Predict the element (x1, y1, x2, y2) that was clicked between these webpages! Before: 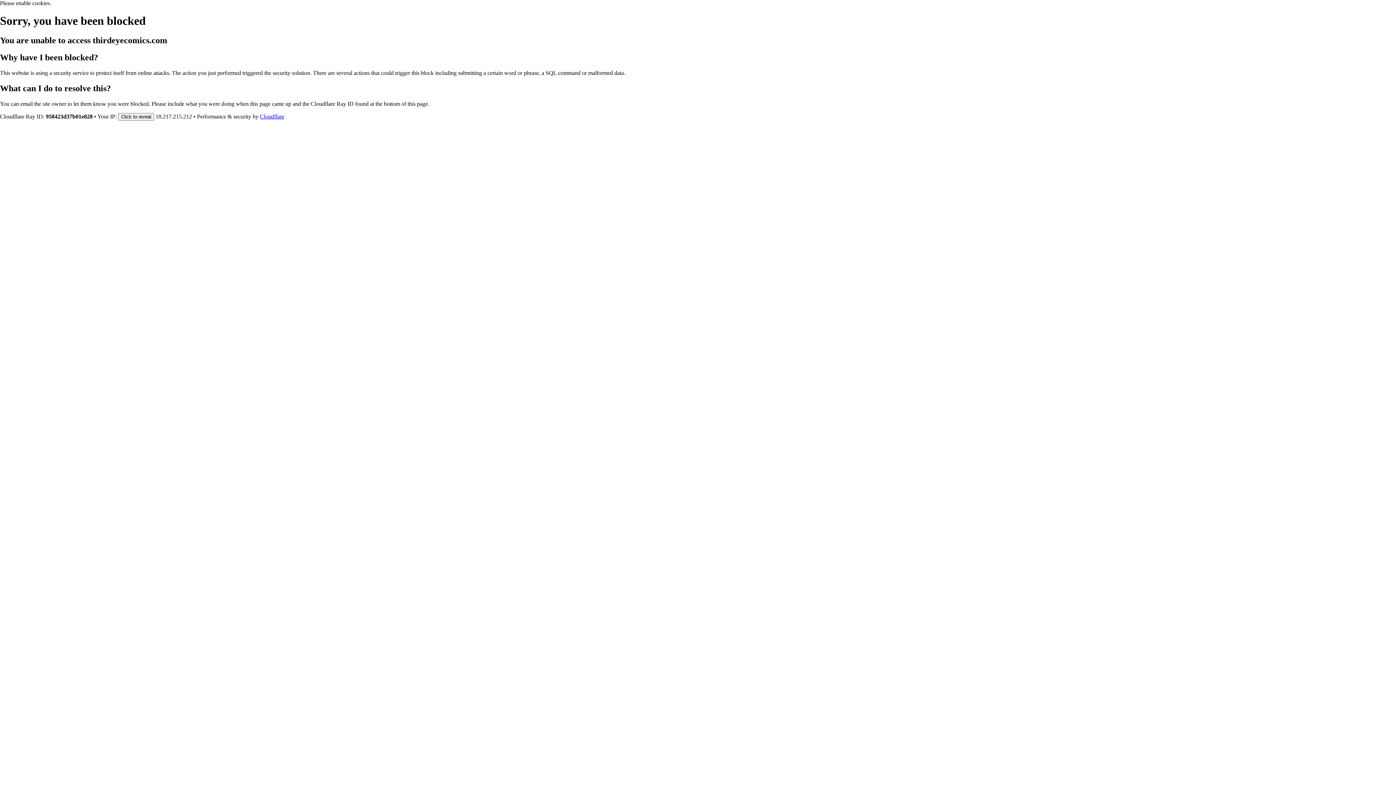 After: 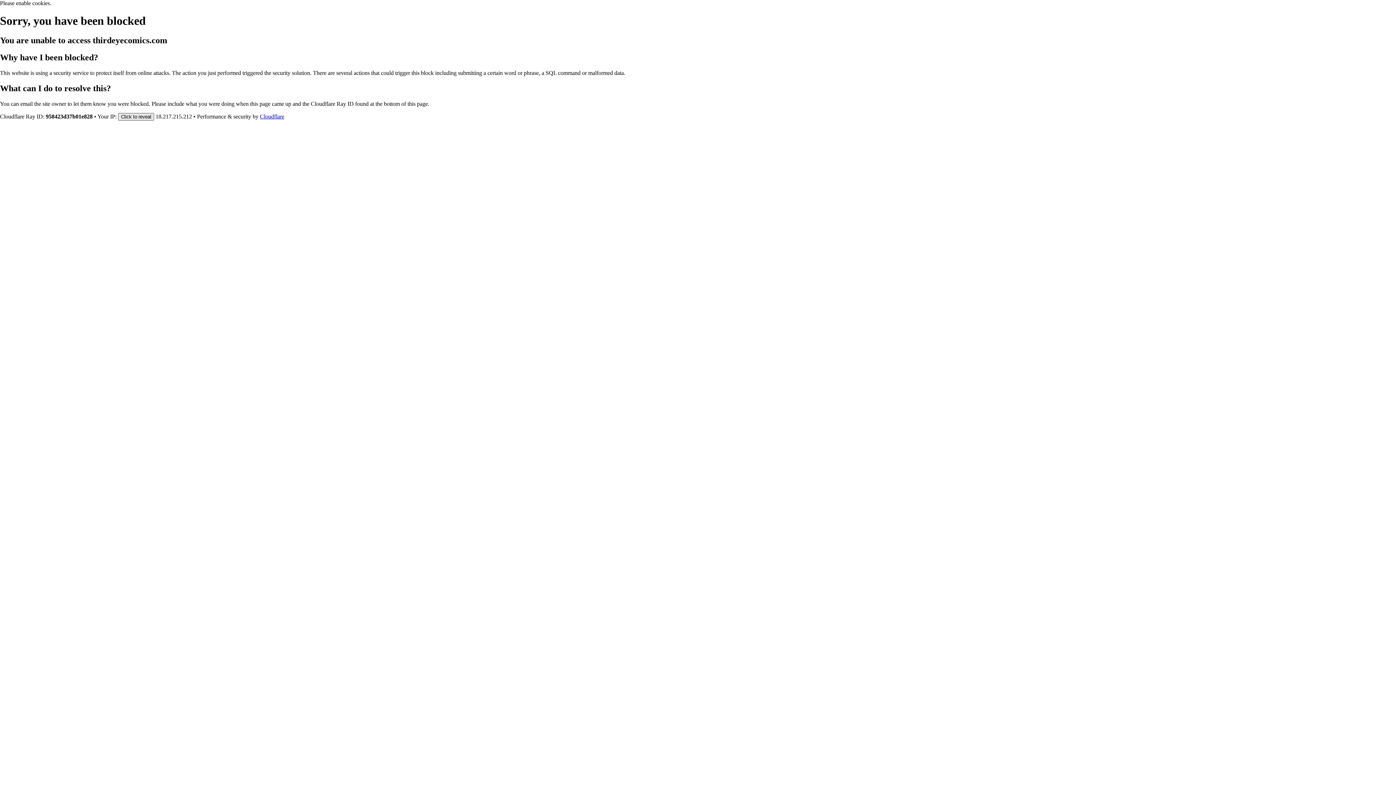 Action: bbox: (118, 112, 154, 120) label: Click to reveal